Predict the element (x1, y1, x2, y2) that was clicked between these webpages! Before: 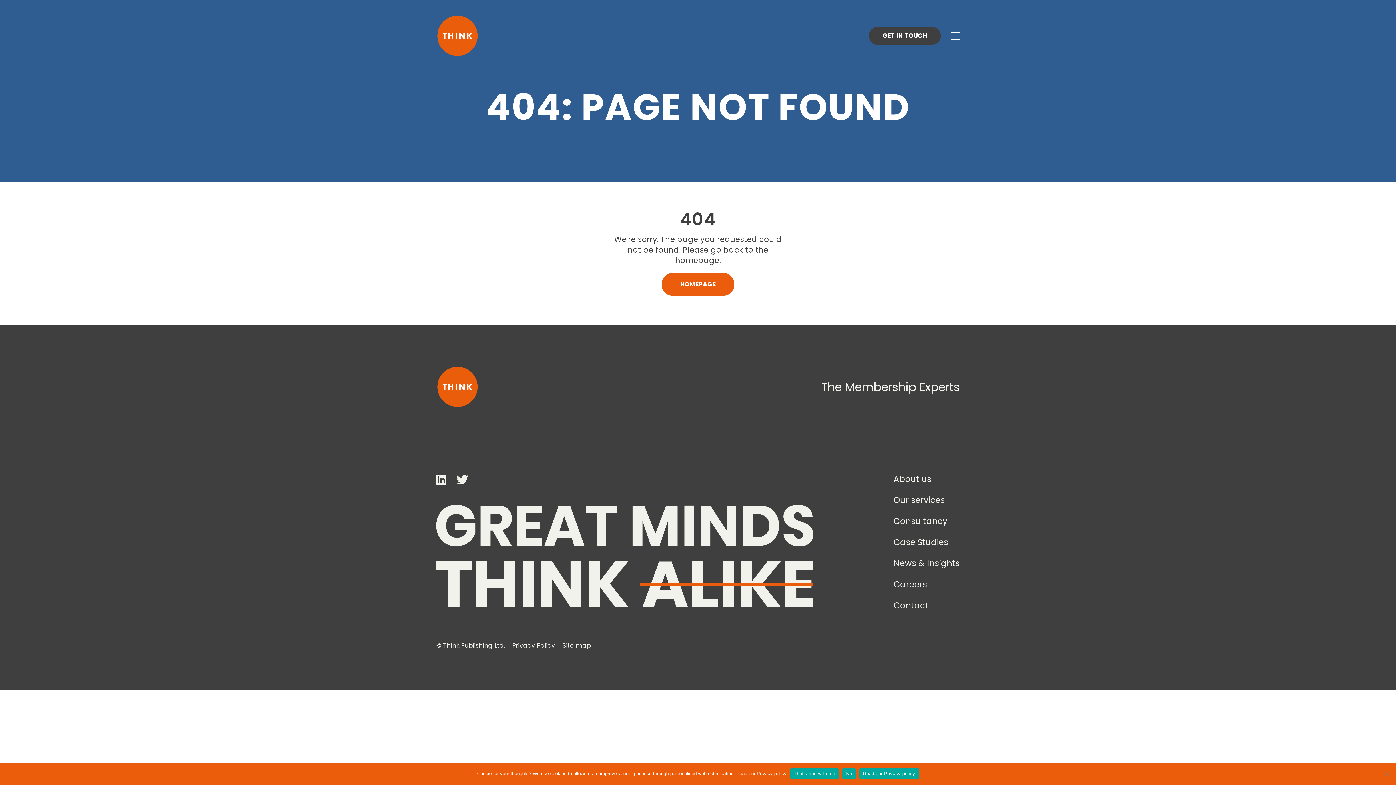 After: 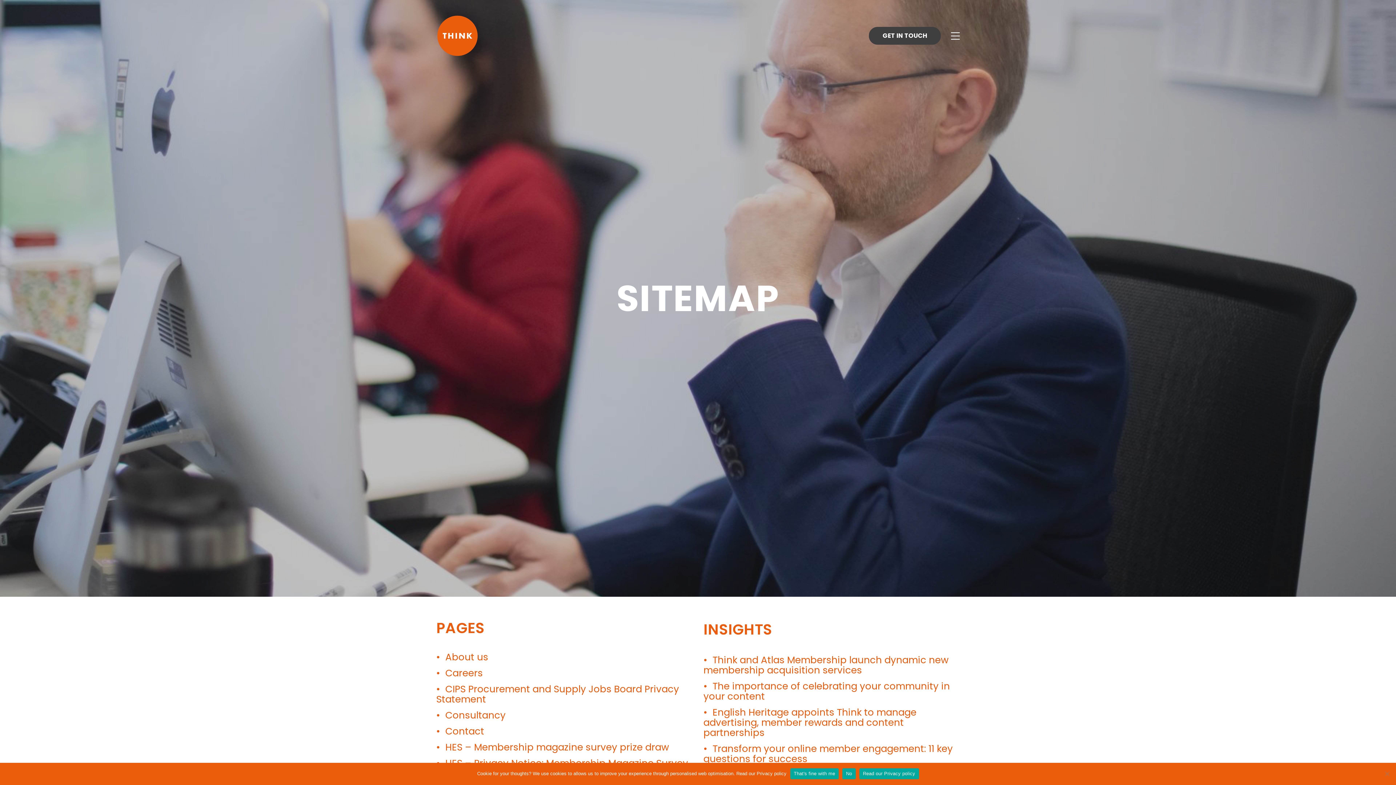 Action: bbox: (562, 642, 590, 649) label: Site map